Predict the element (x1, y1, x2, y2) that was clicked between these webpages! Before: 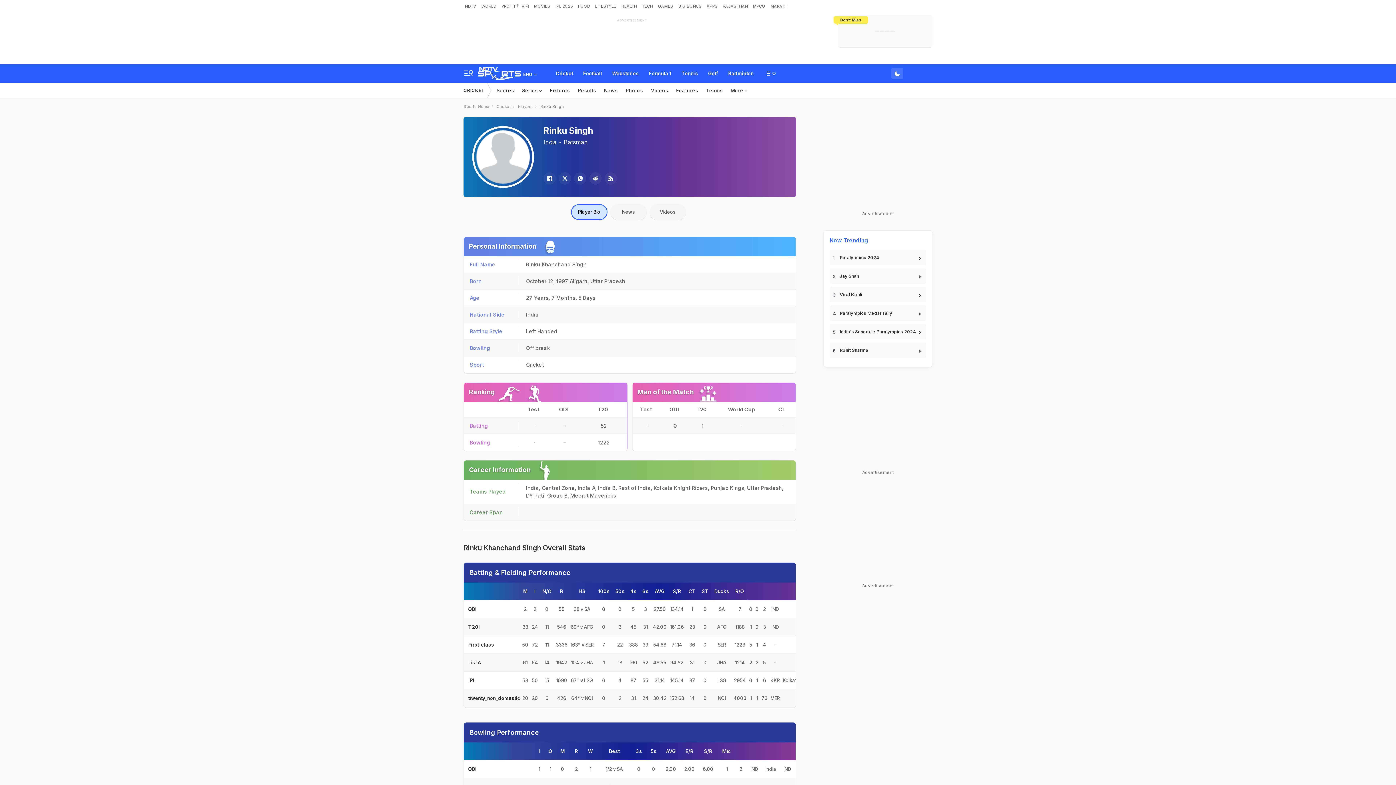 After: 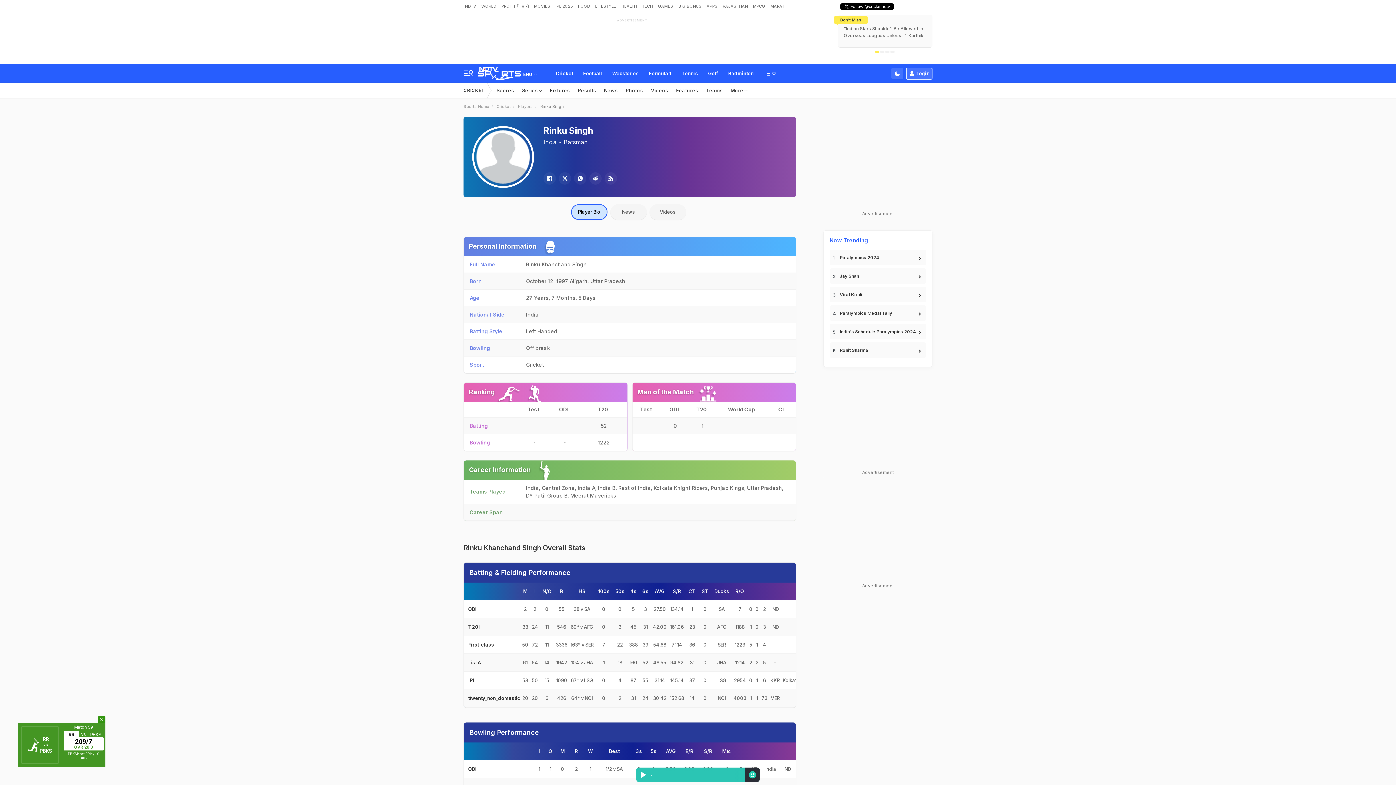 Action: label: ttwenty_non_domestic bbox: (468, 695, 520, 701)